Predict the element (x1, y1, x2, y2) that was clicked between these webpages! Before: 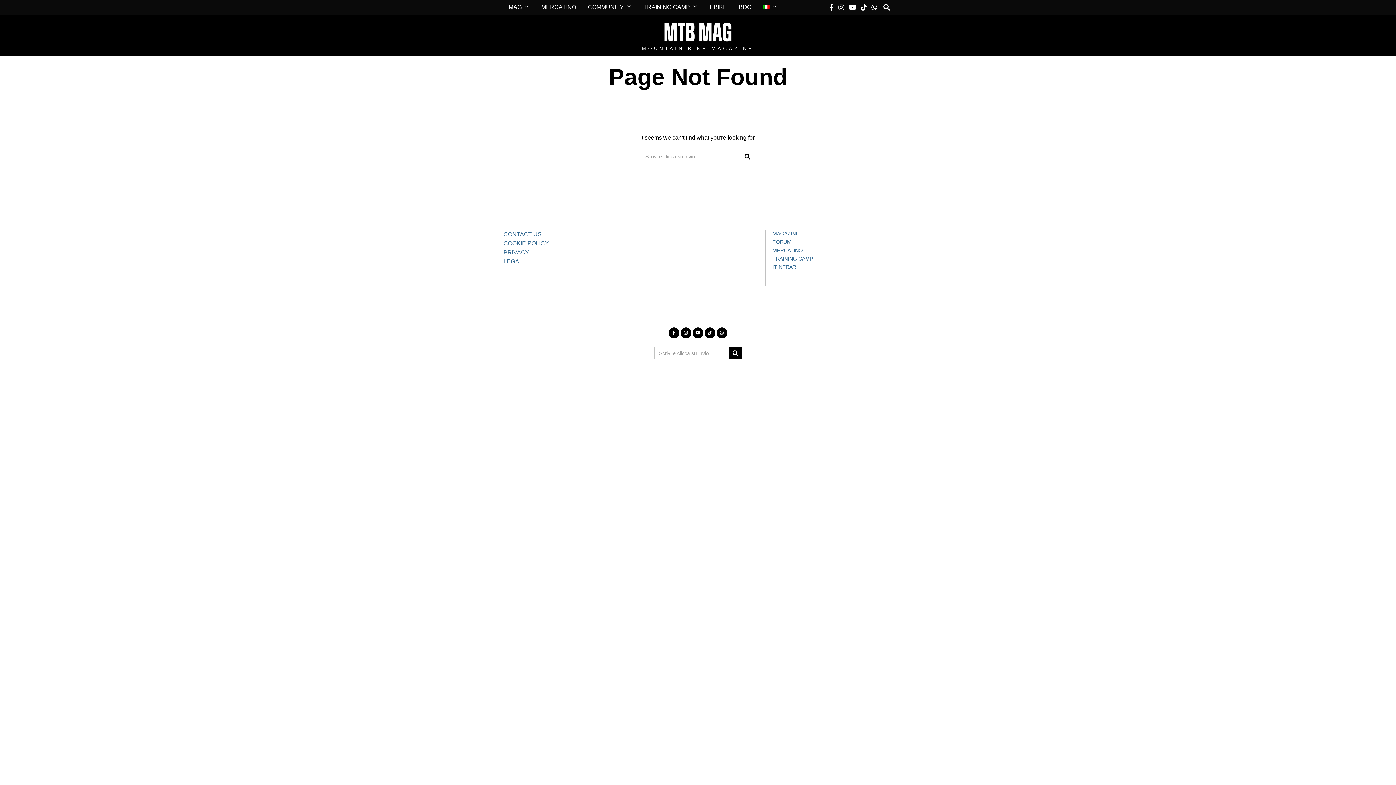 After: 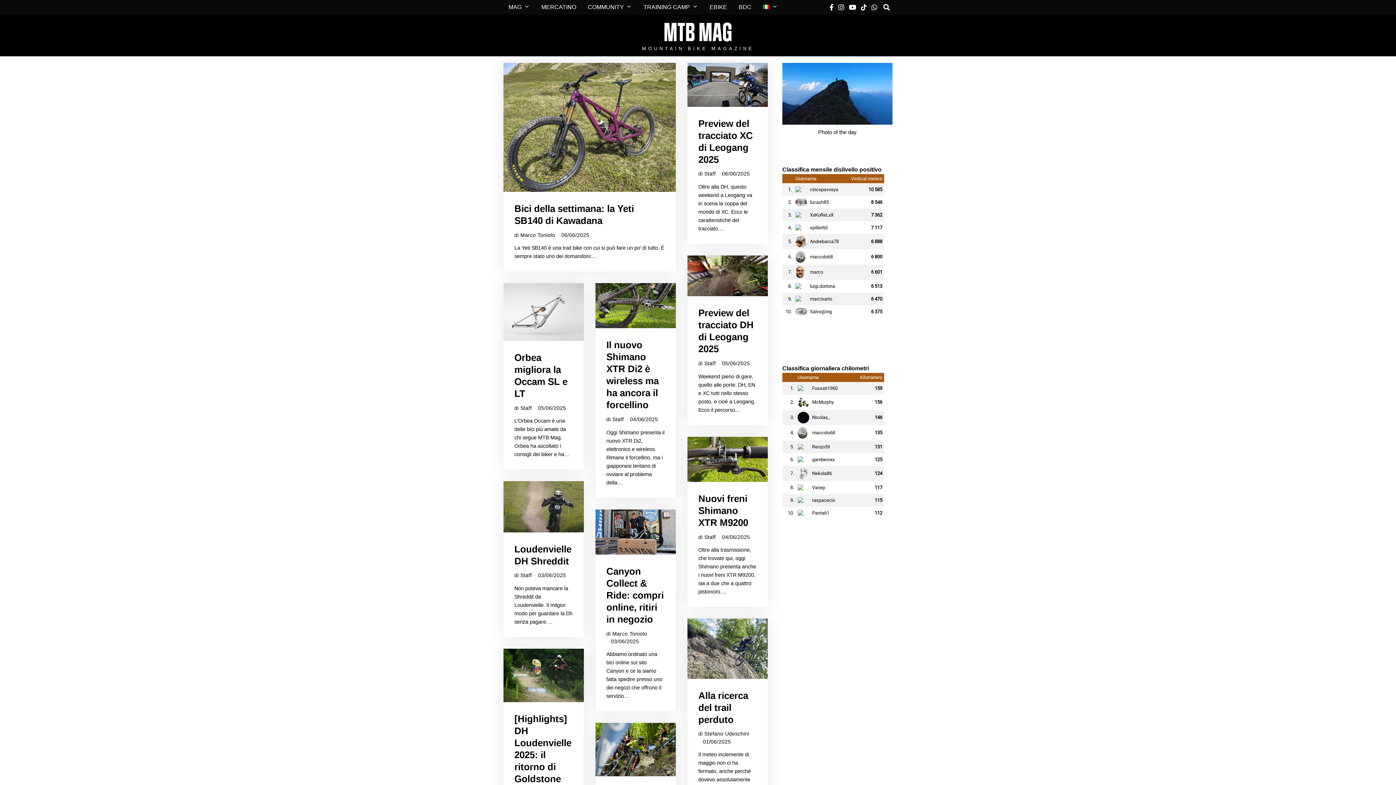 Action: bbox: (758, 0, 782, 14)